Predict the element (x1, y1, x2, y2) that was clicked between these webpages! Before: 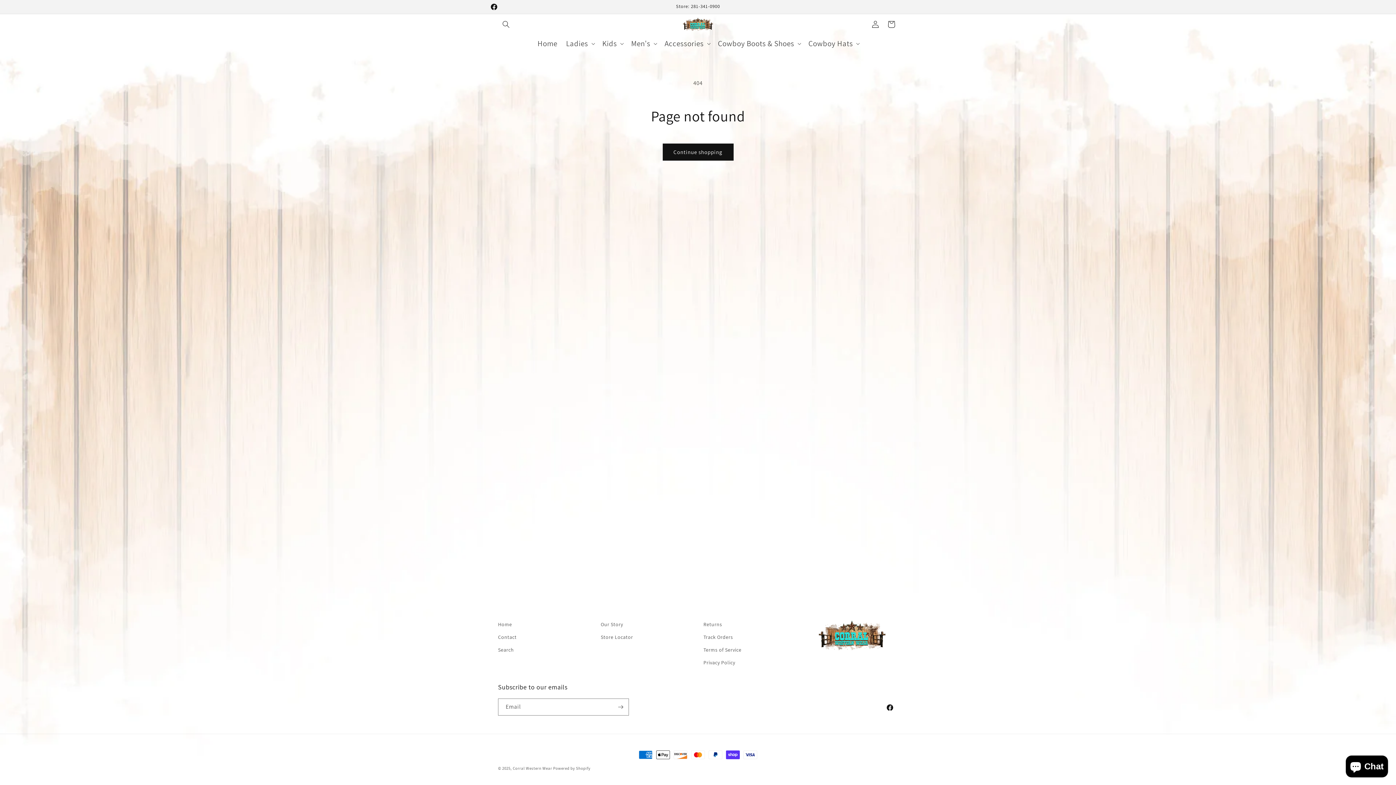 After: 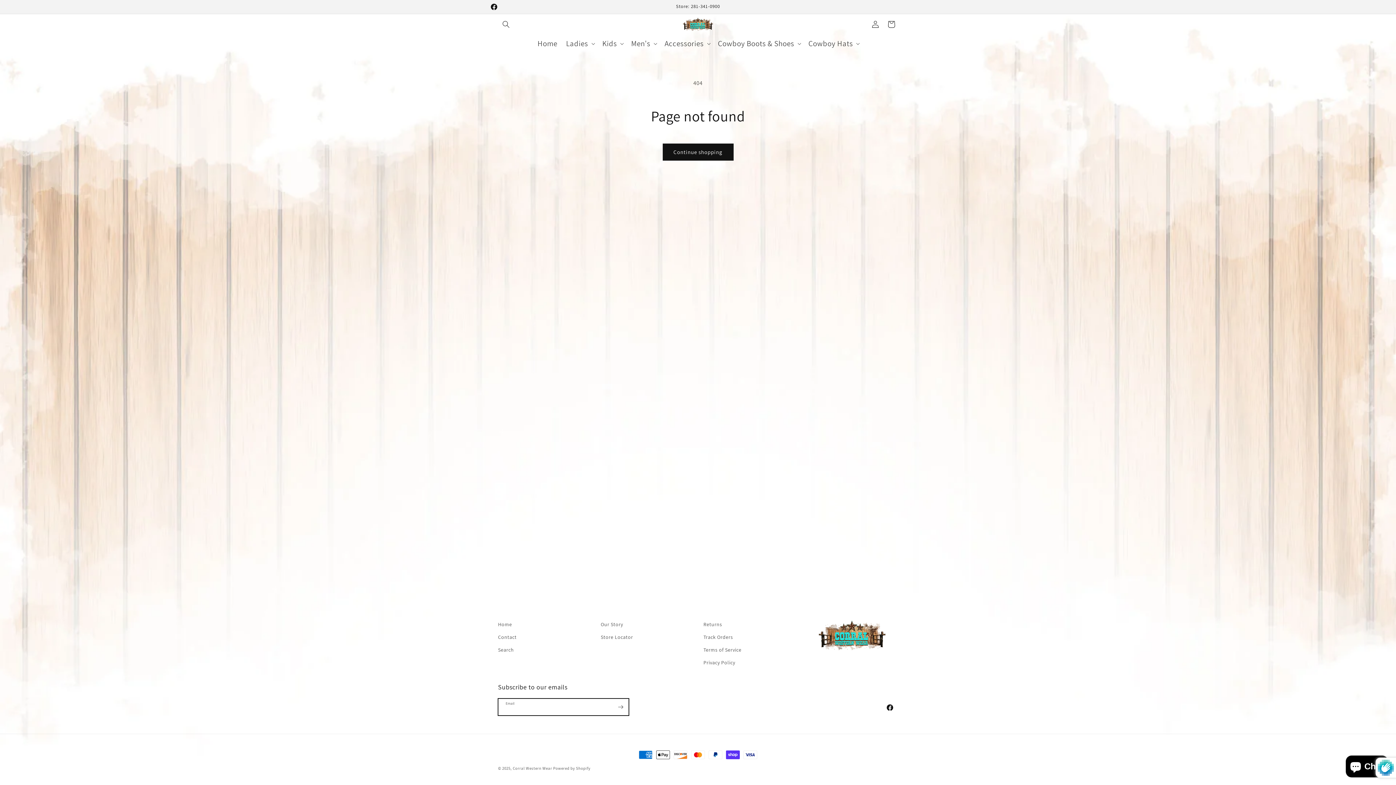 Action: bbox: (612, 698, 628, 716) label: Subscribe